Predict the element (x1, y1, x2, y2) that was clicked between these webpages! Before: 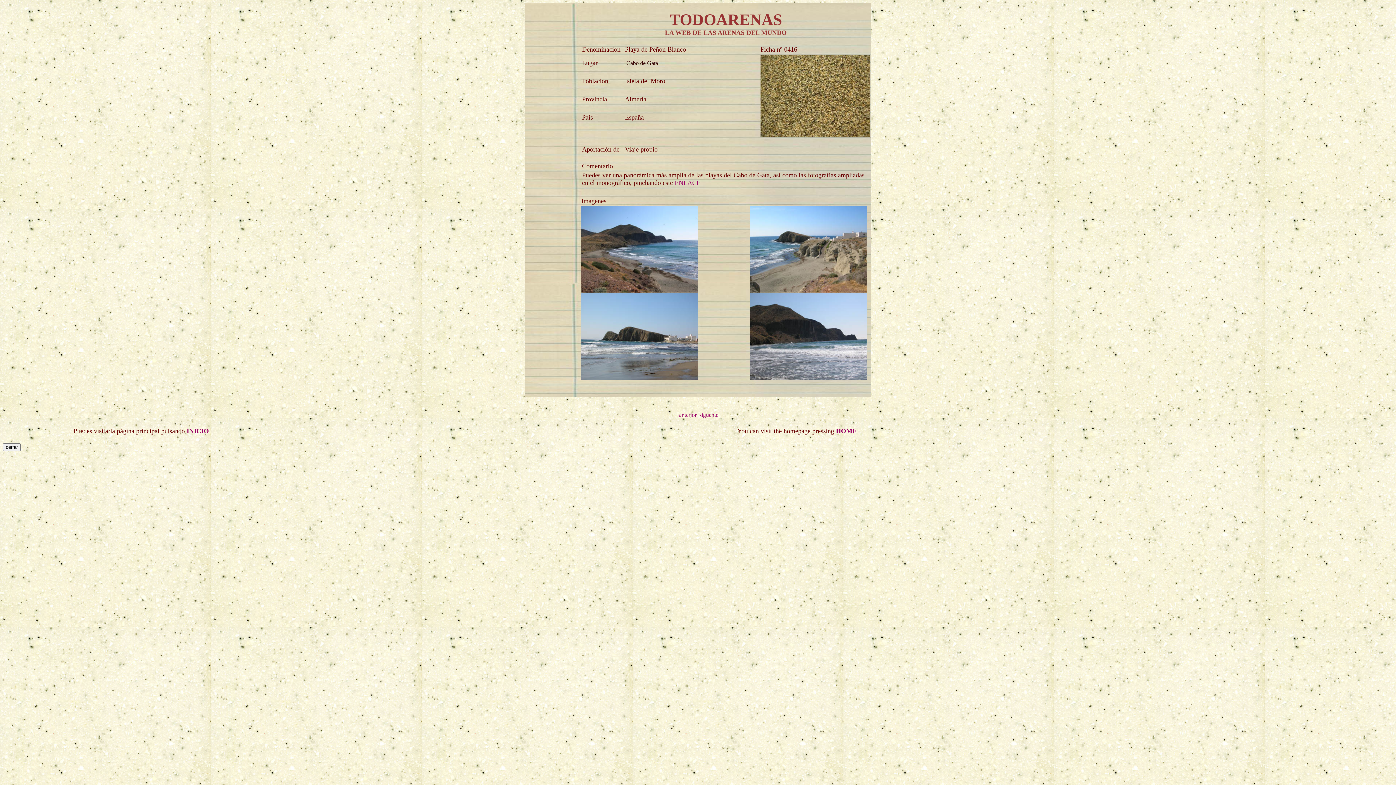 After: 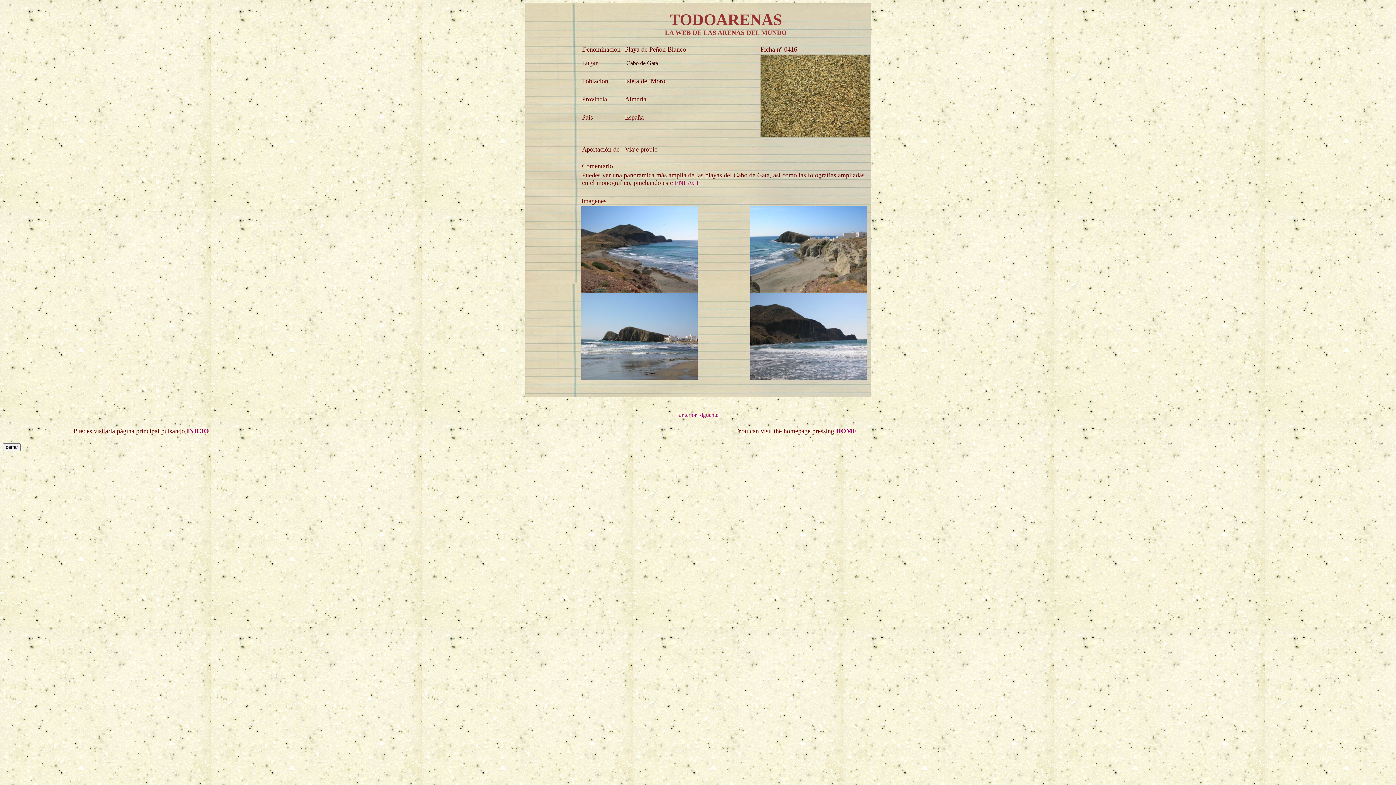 Action: bbox: (674, 179, 700, 186) label: ENLACE